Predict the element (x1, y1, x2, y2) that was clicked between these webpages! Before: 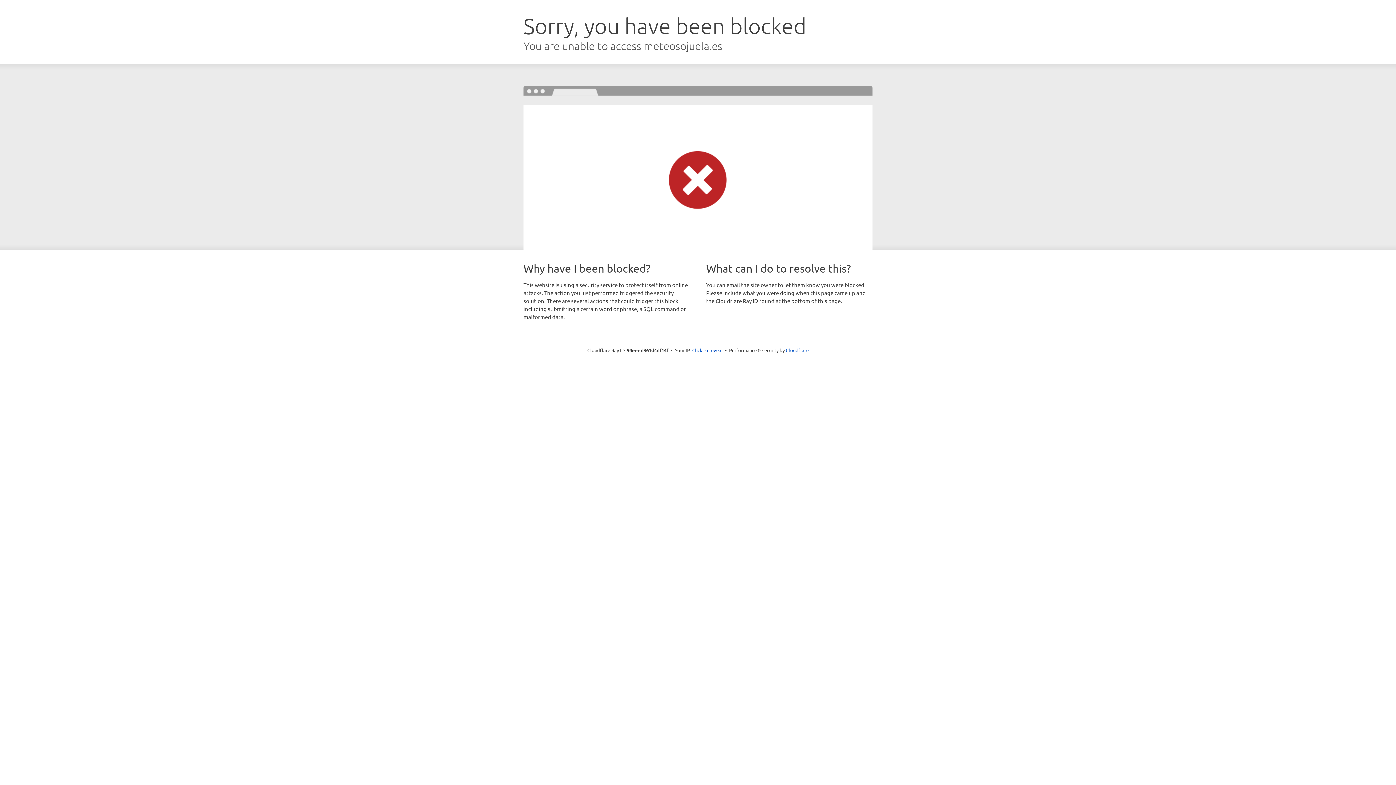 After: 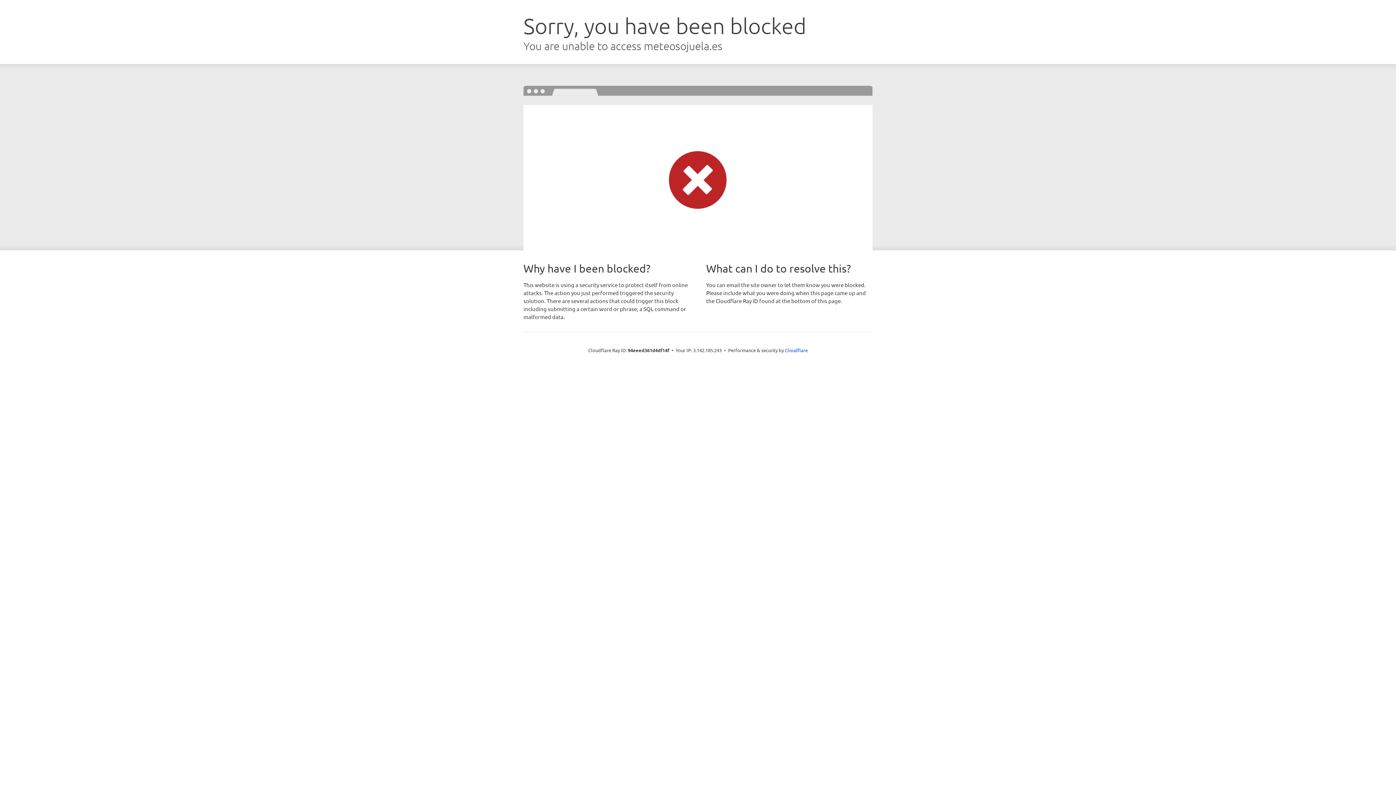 Action: bbox: (692, 346, 722, 353) label: Click to reveal